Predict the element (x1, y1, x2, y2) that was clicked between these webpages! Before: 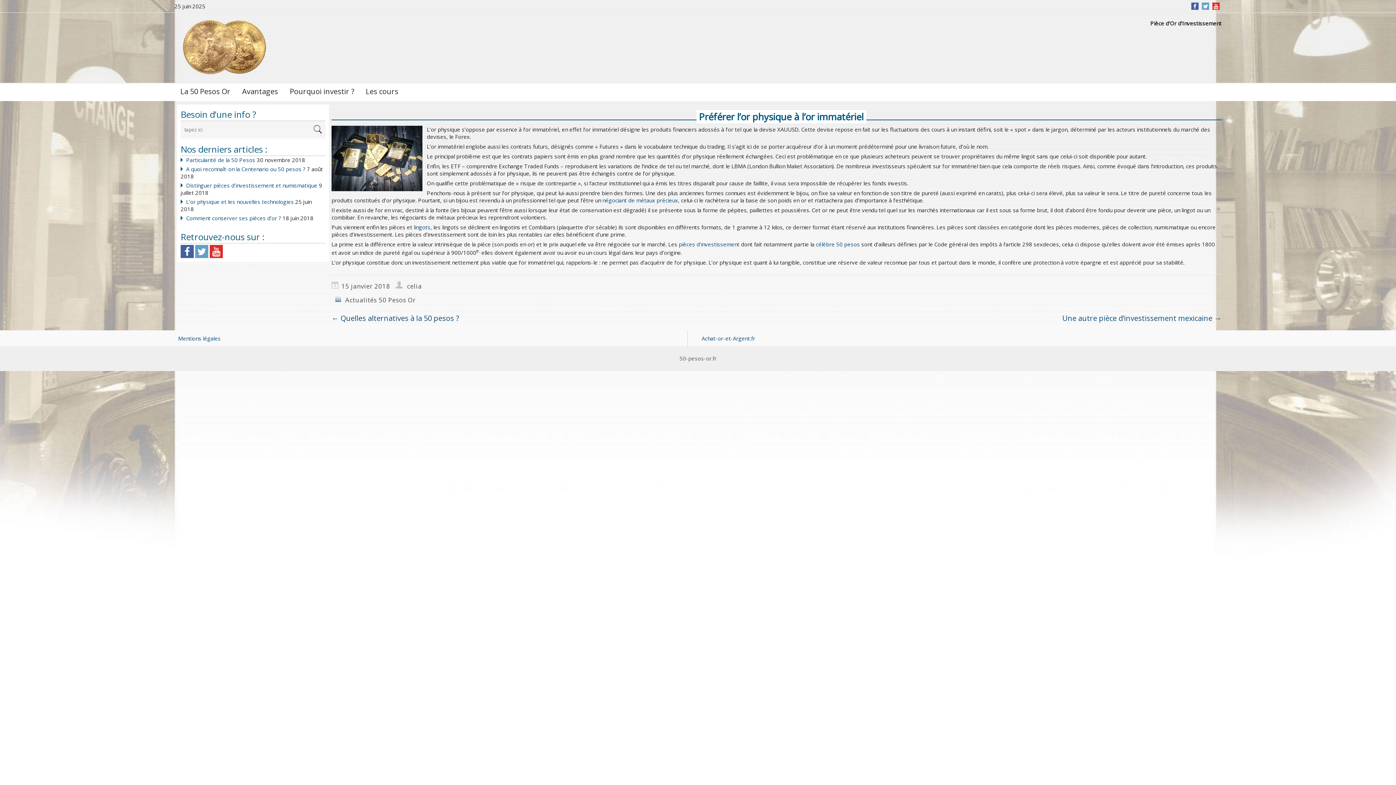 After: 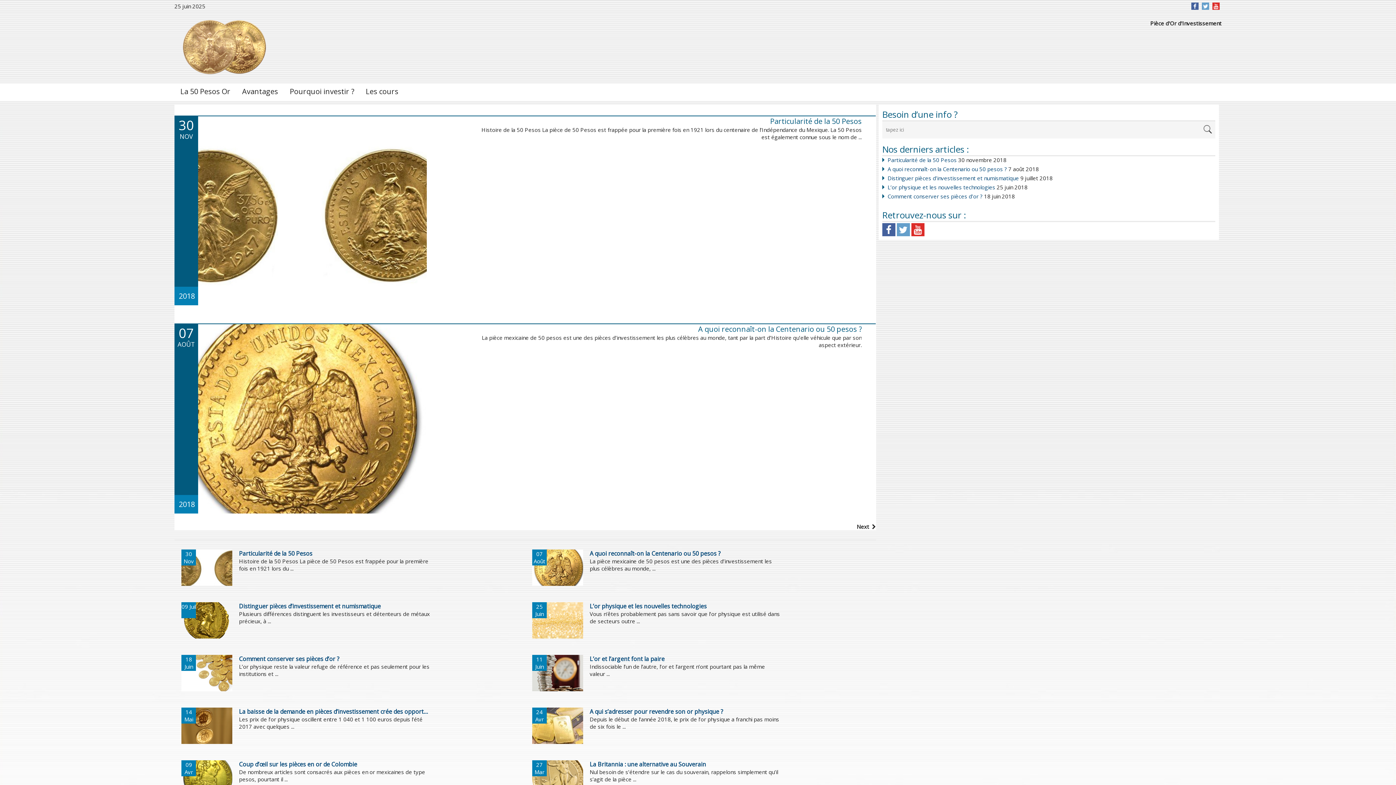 Action: label: célèbre 50 pesos bbox: (816, 240, 860, 247)